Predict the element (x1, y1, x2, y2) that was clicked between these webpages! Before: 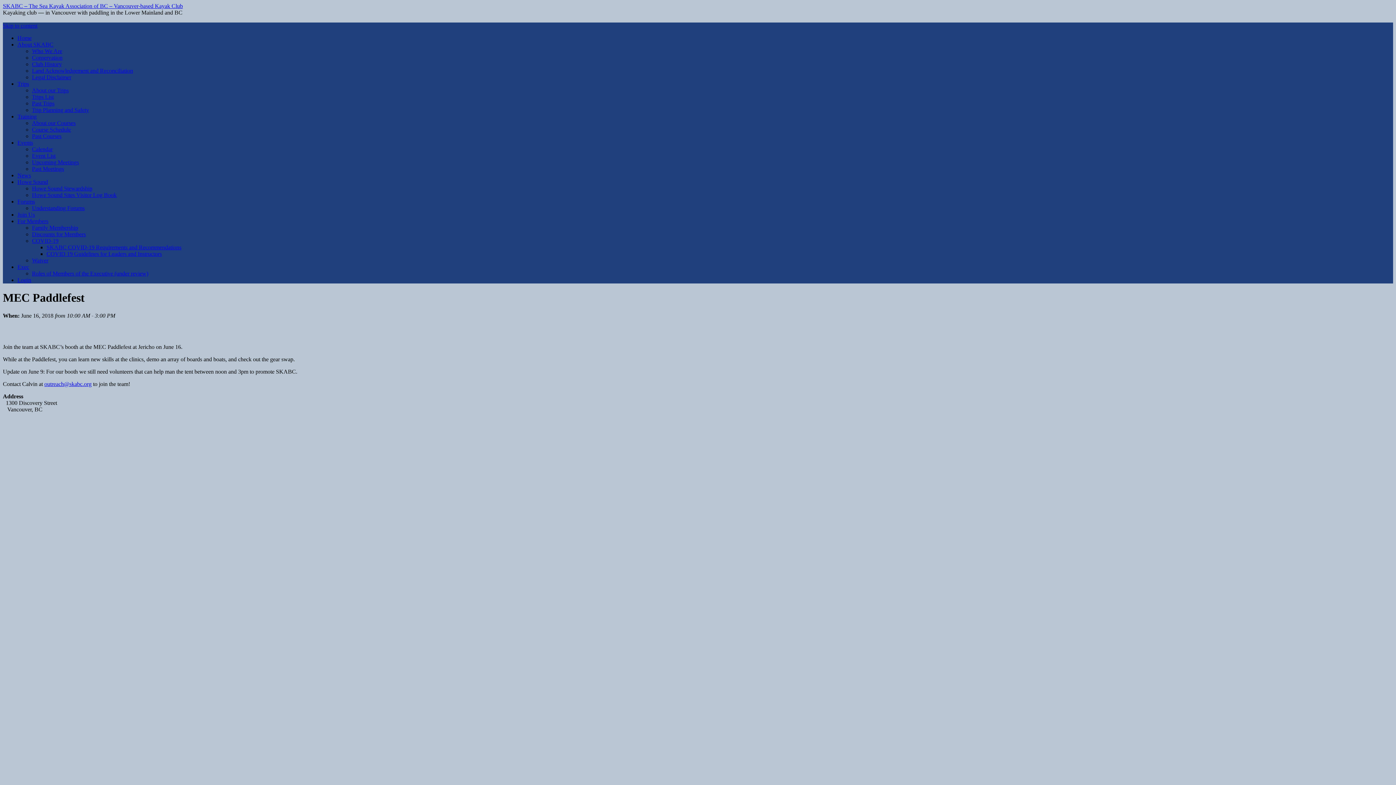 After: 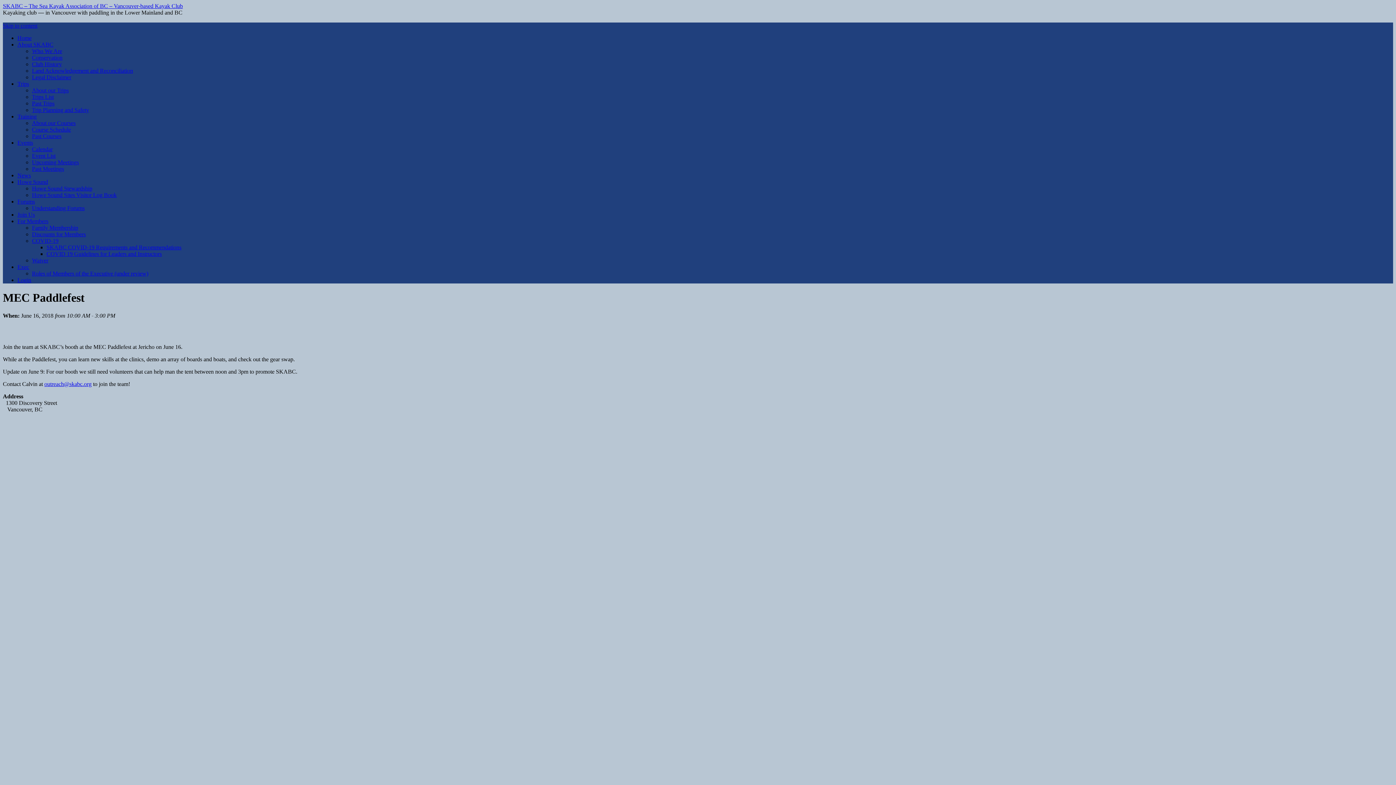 Action: label: Forums bbox: (17, 198, 34, 204)